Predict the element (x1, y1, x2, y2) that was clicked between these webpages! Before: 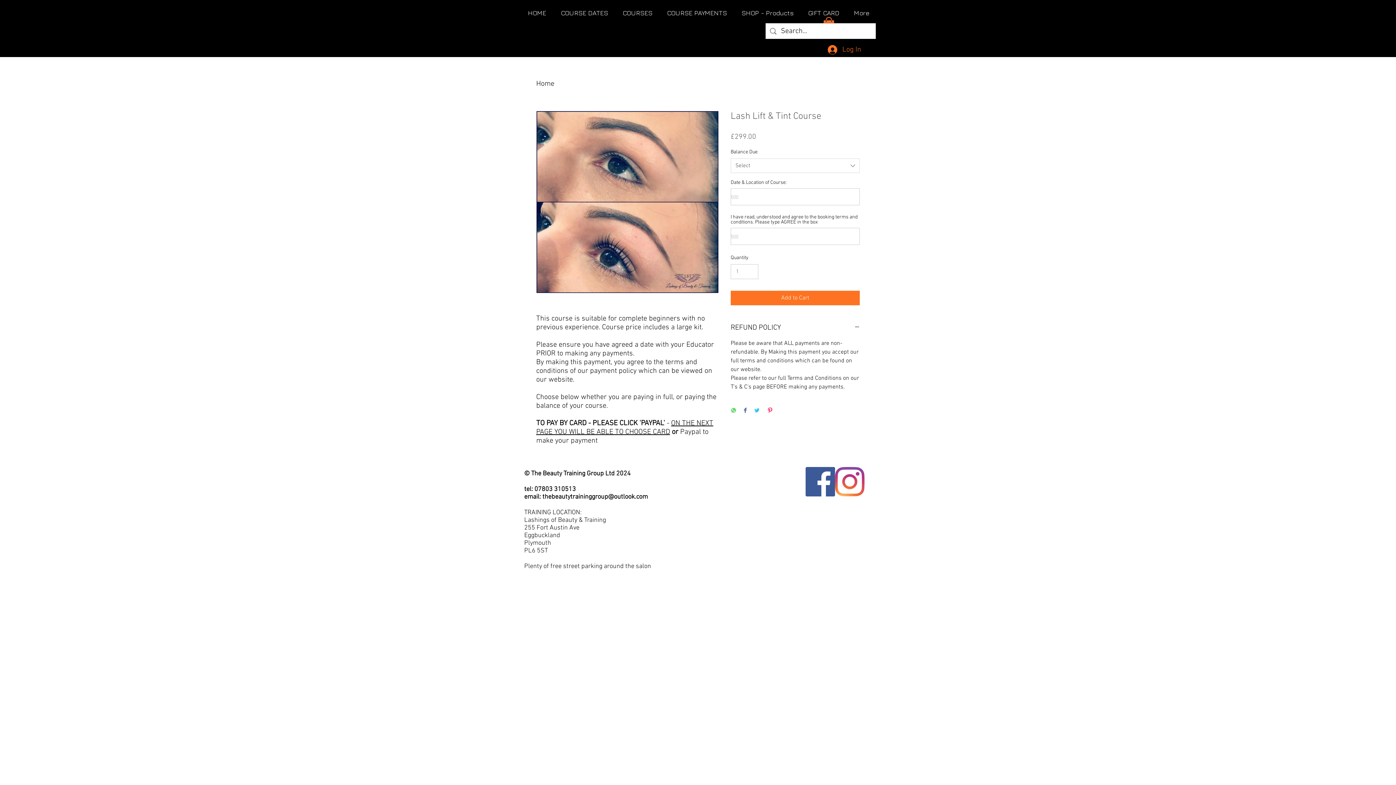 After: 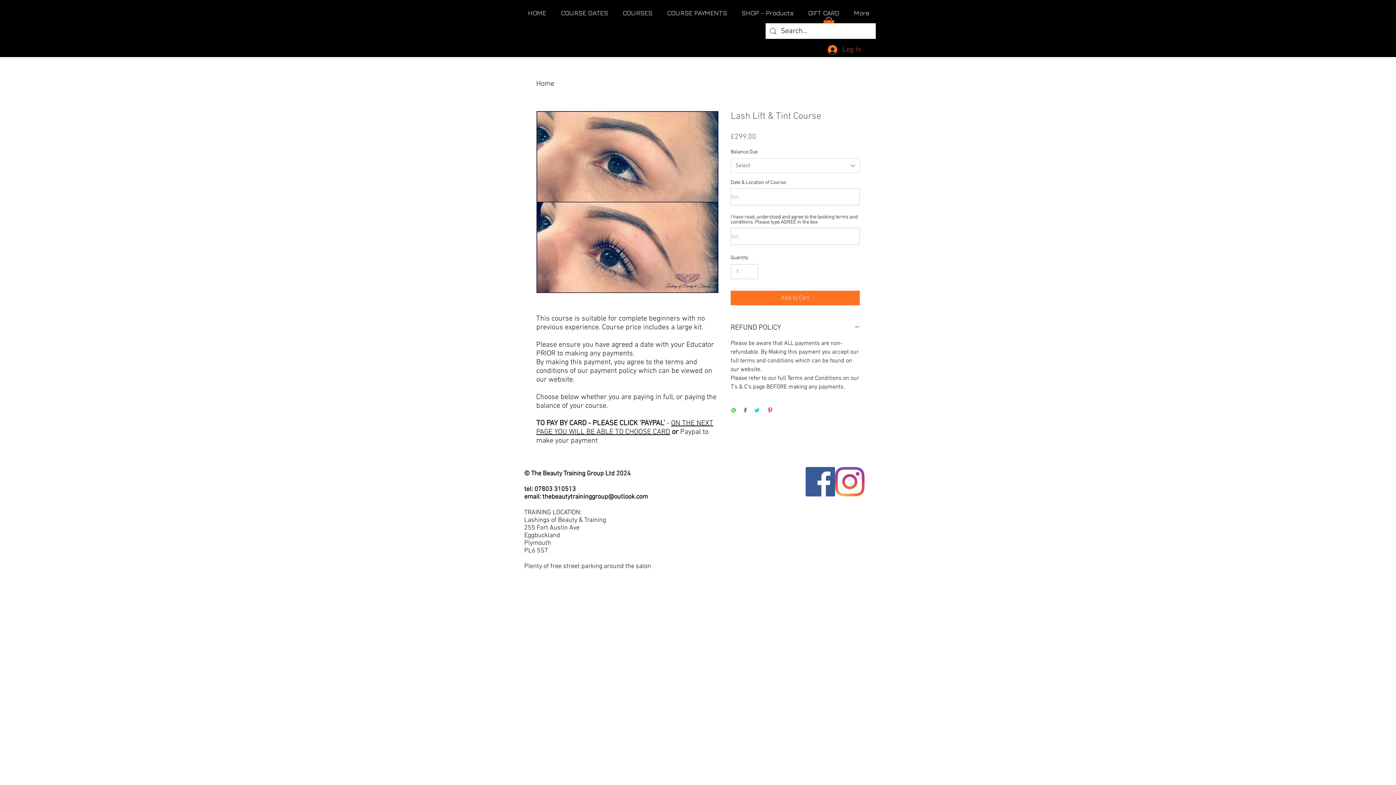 Action: label: Log In bbox: (822, 42, 866, 57)